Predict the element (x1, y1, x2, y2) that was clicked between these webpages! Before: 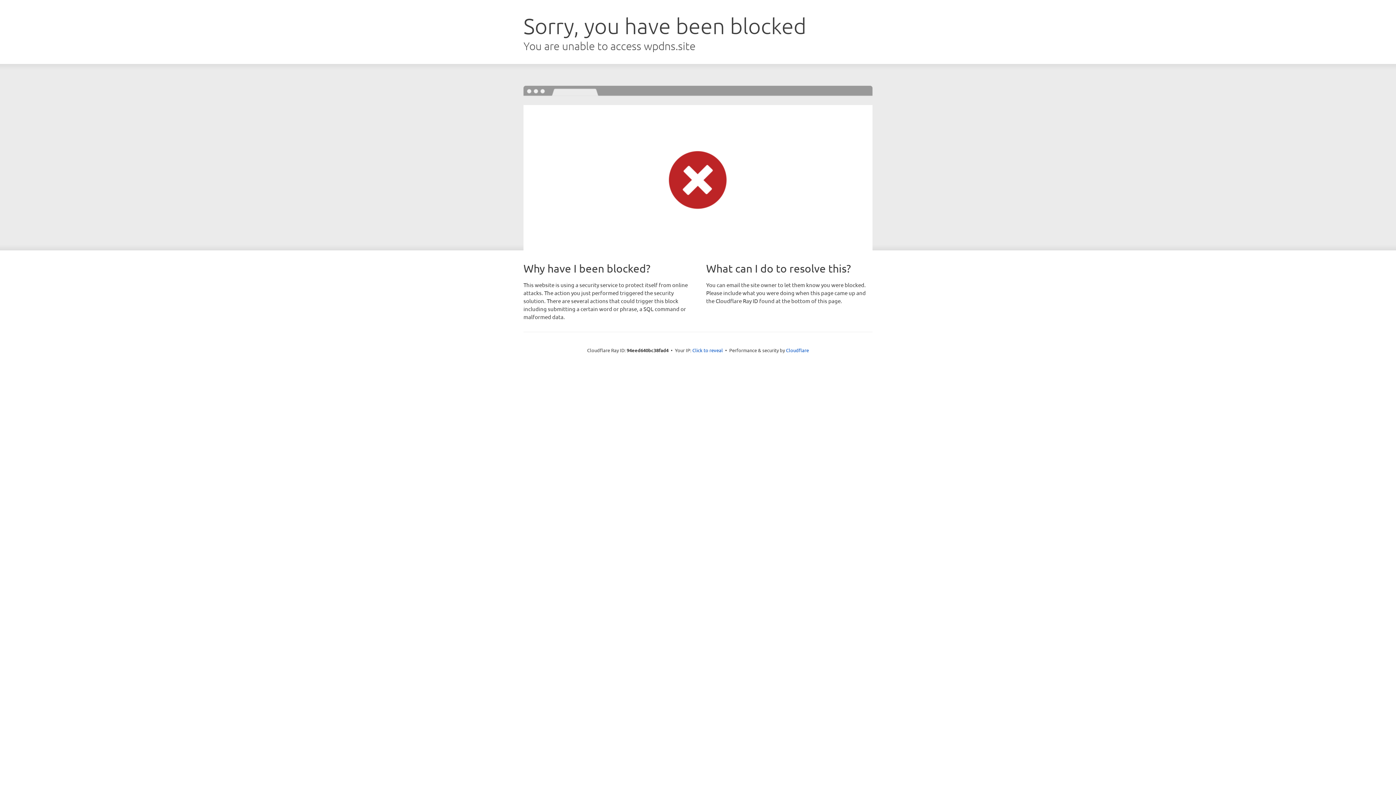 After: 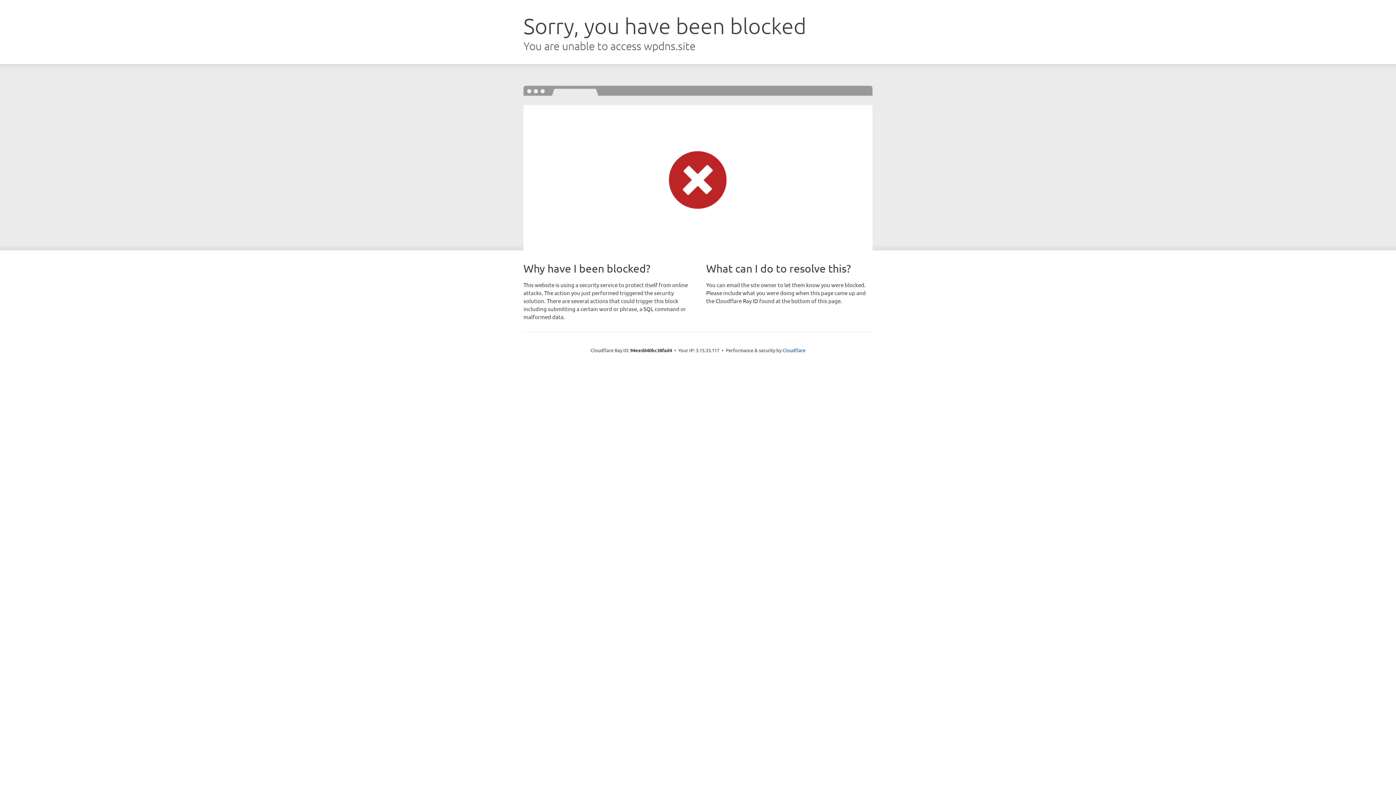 Action: label: Click to reveal bbox: (692, 346, 723, 353)